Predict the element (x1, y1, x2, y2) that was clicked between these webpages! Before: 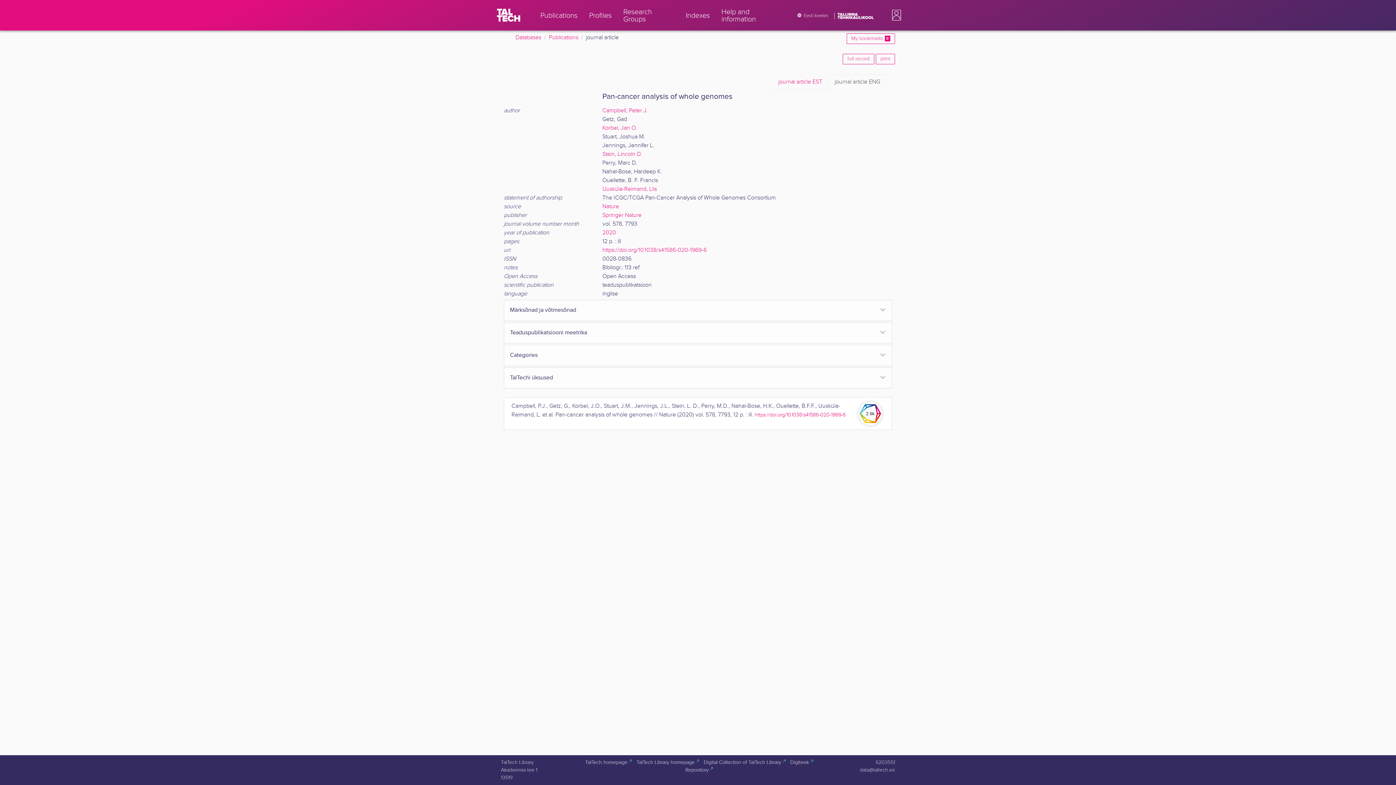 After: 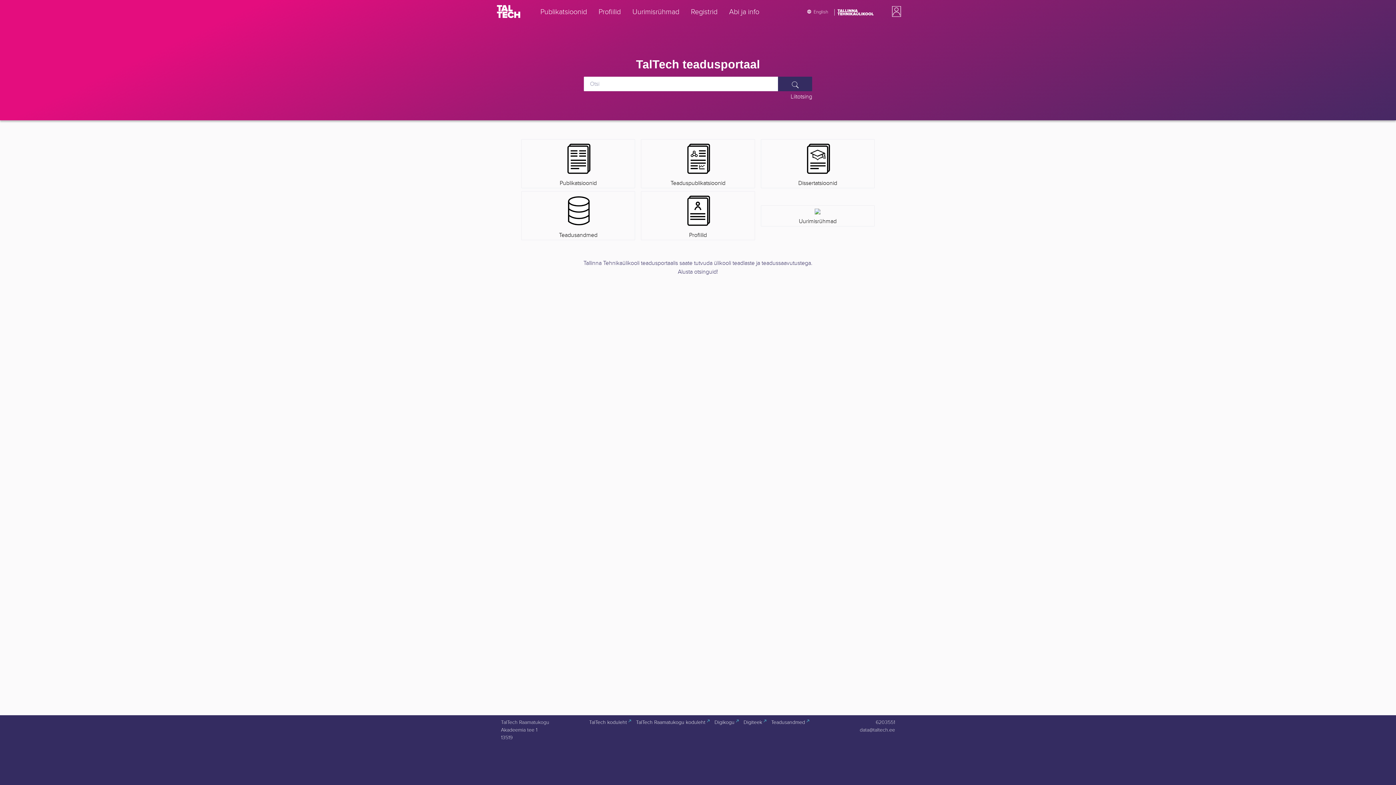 Action: label: TalTech bbox: (496, 8, 520, 22)